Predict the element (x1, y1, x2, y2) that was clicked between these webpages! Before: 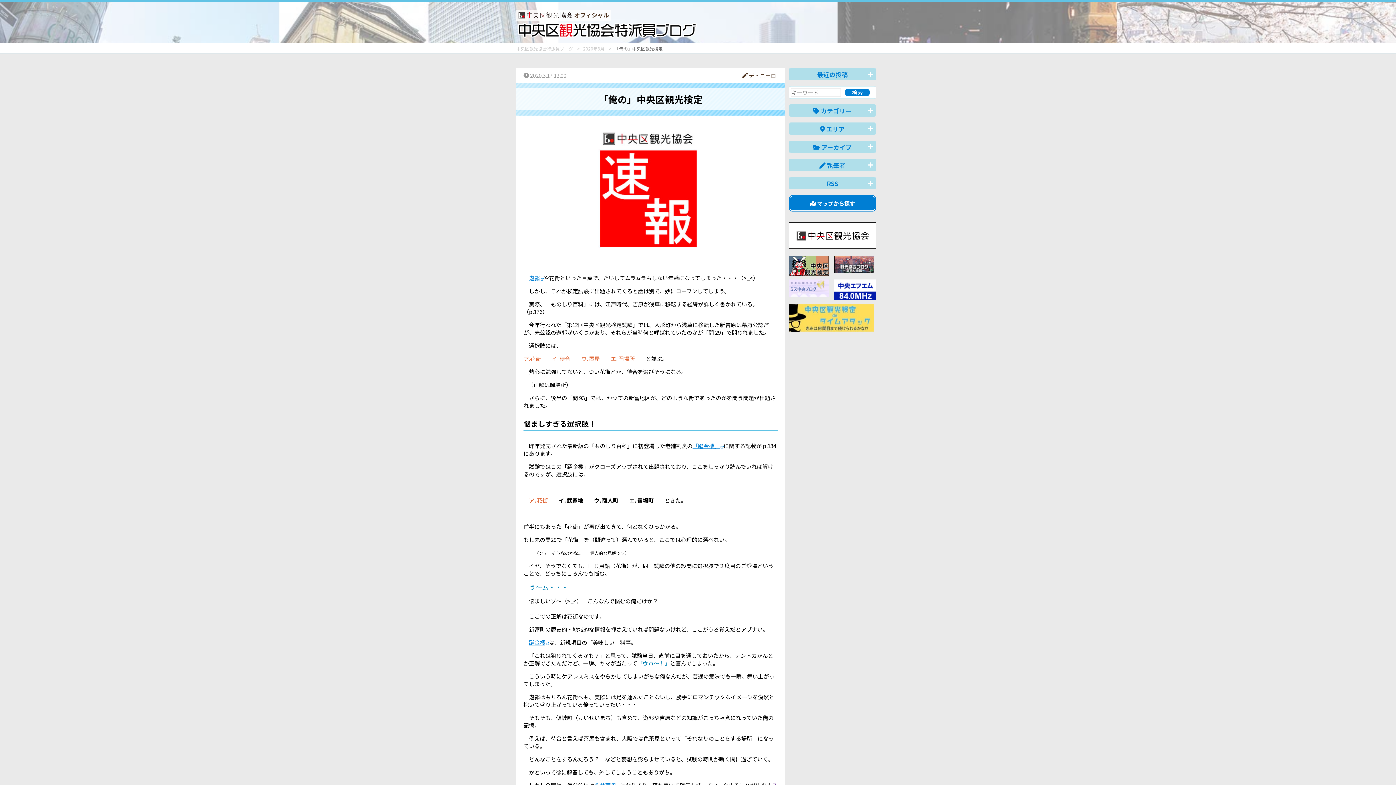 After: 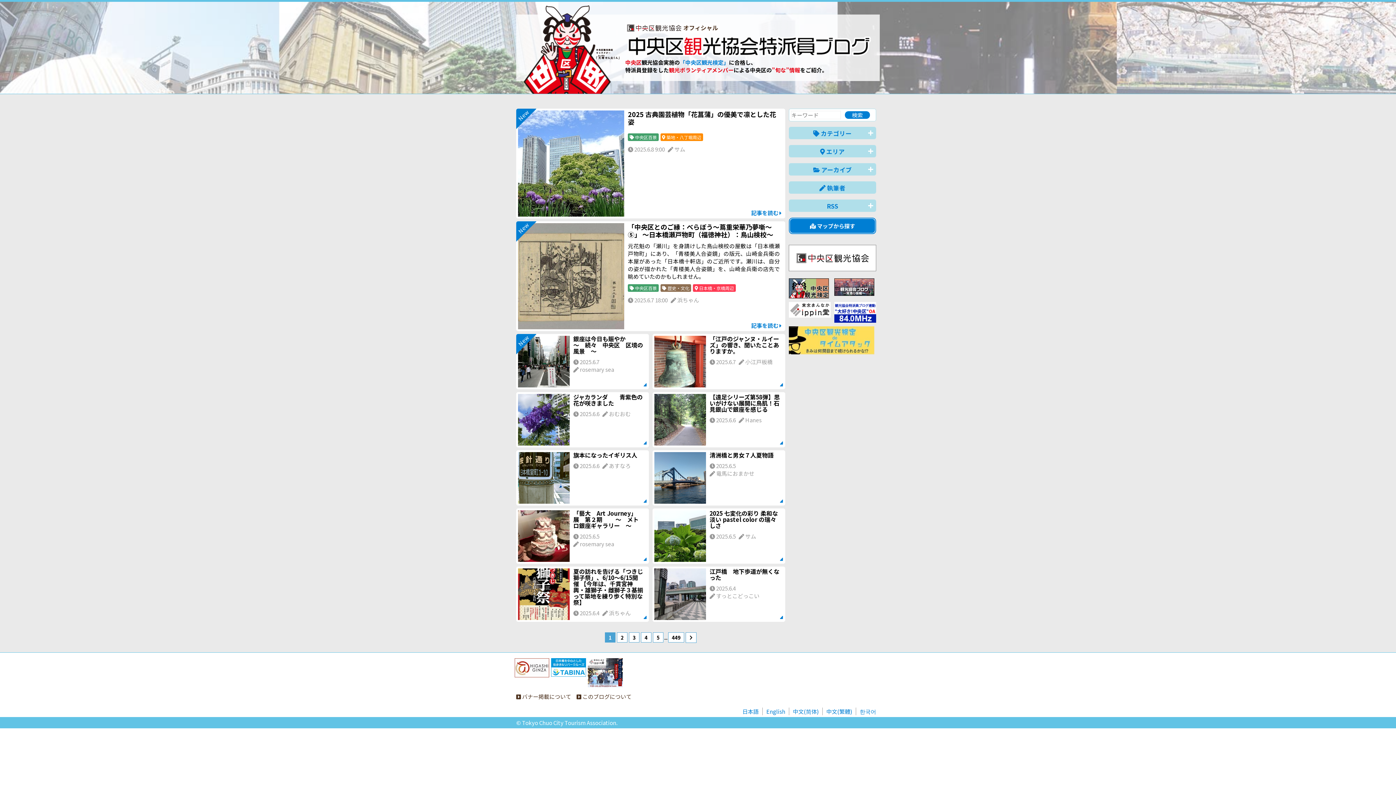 Action: label: オフィシャル
 bbox: (516, 8, 698, 39)